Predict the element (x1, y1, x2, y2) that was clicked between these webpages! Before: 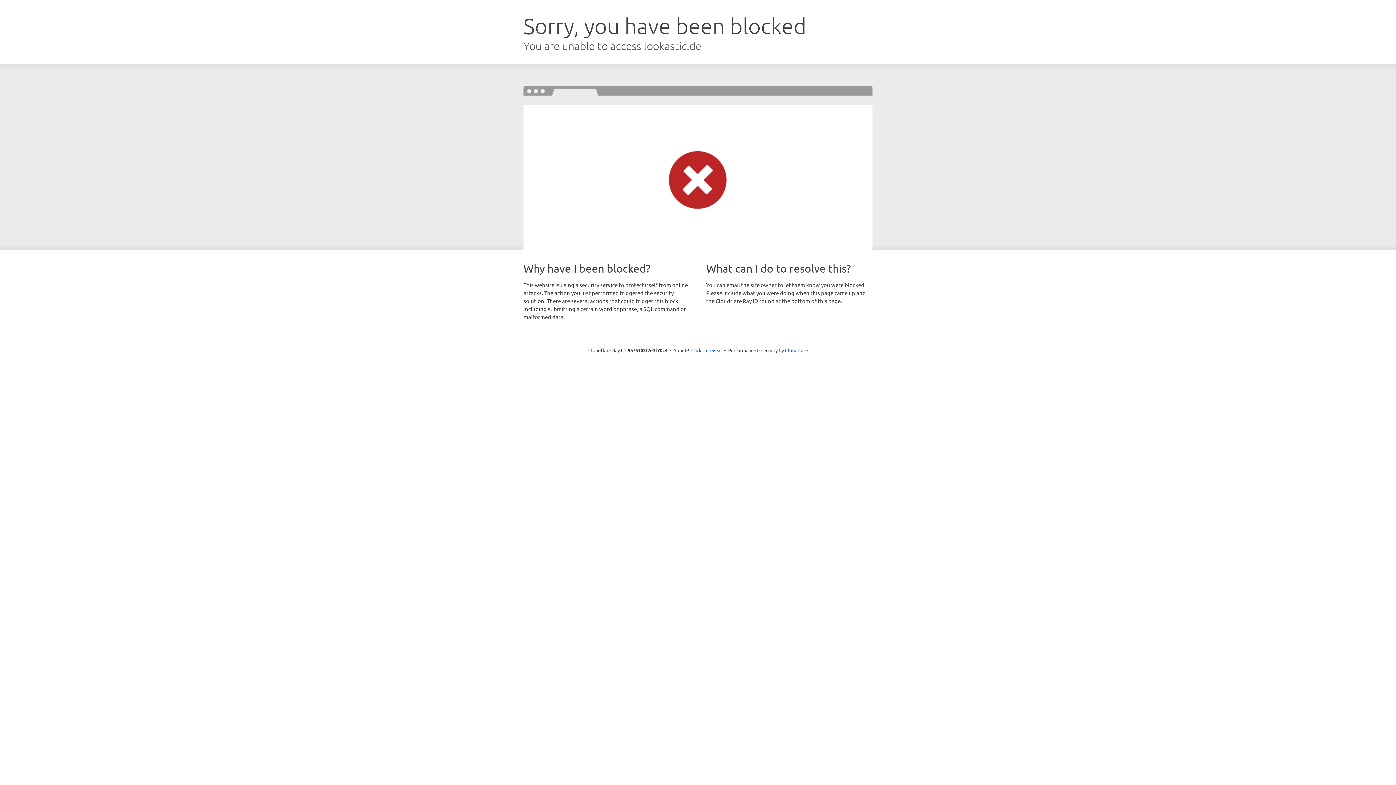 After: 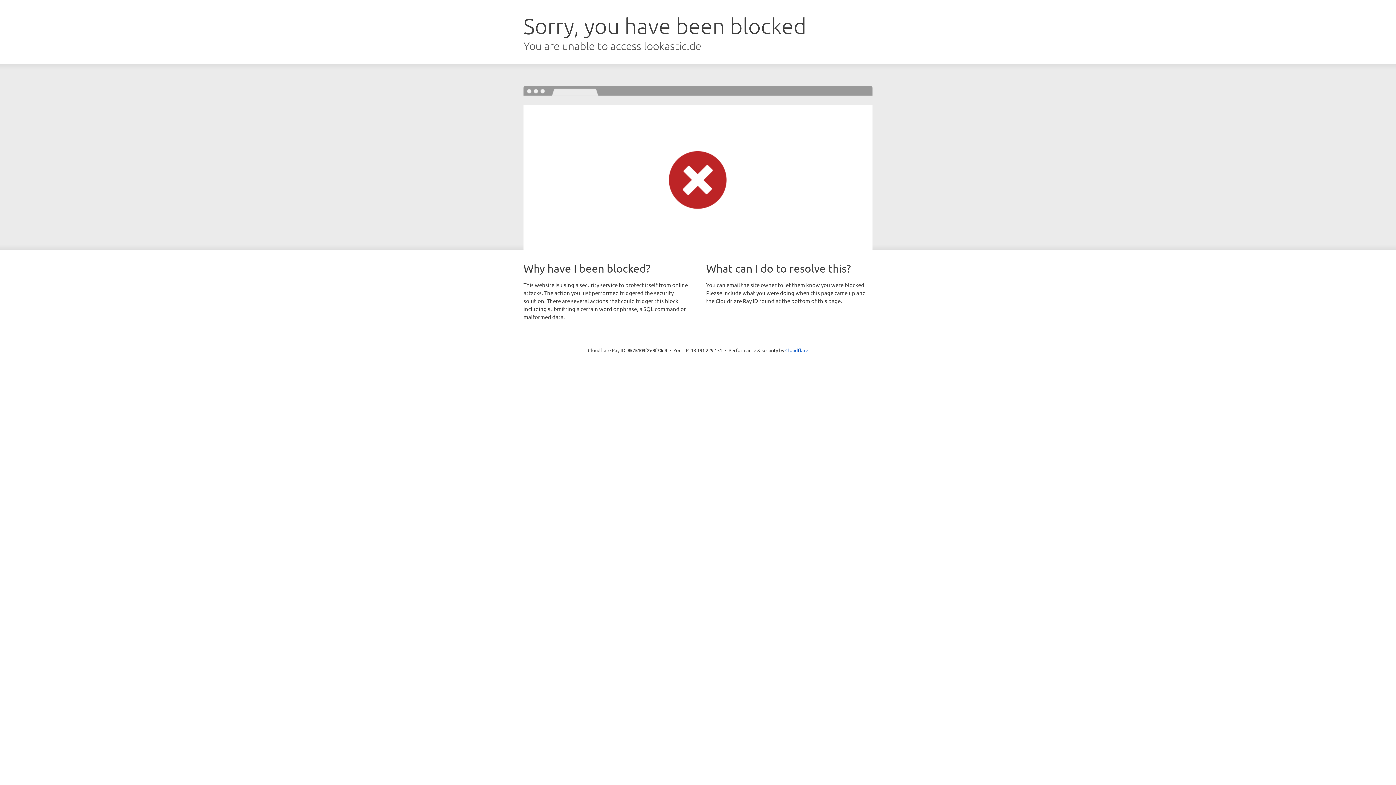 Action: bbox: (691, 346, 722, 353) label: Click to reveal